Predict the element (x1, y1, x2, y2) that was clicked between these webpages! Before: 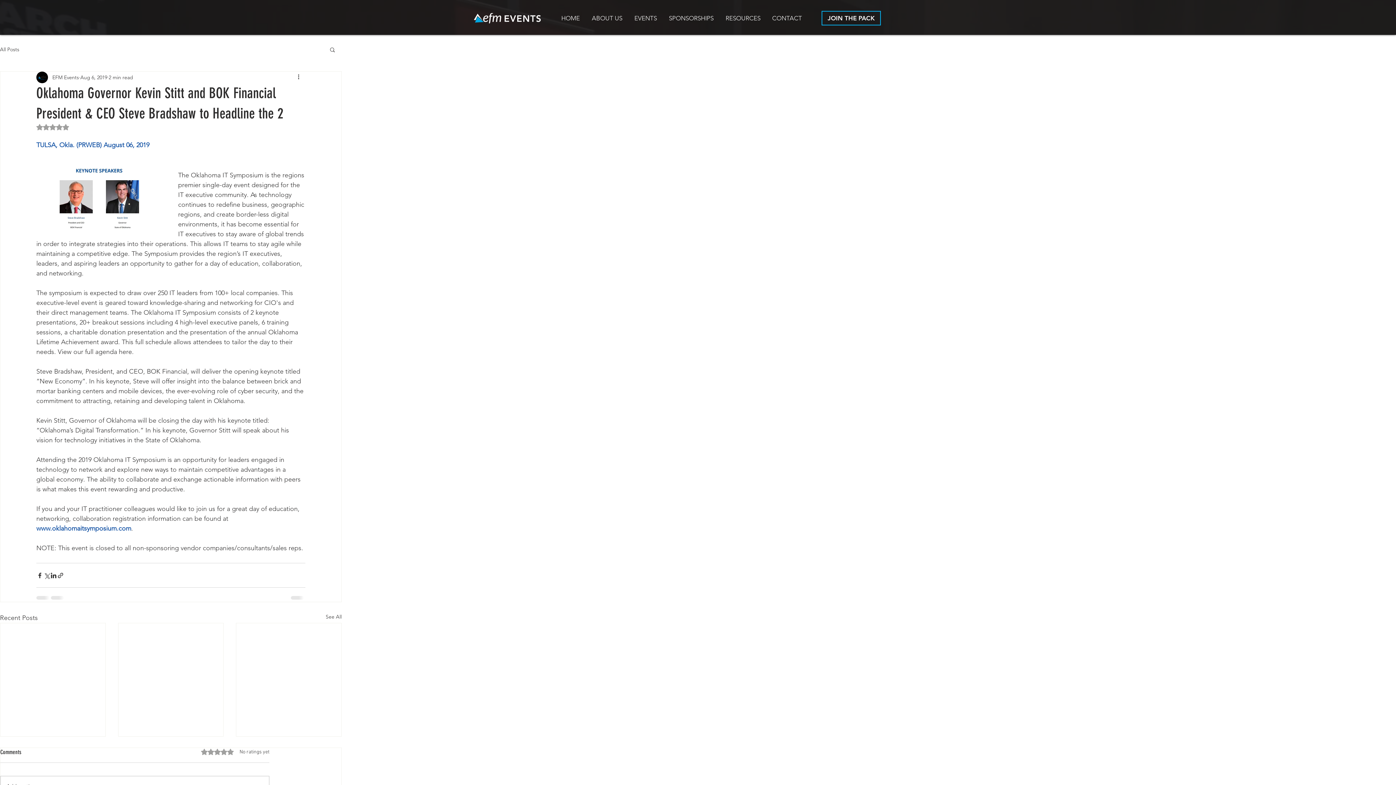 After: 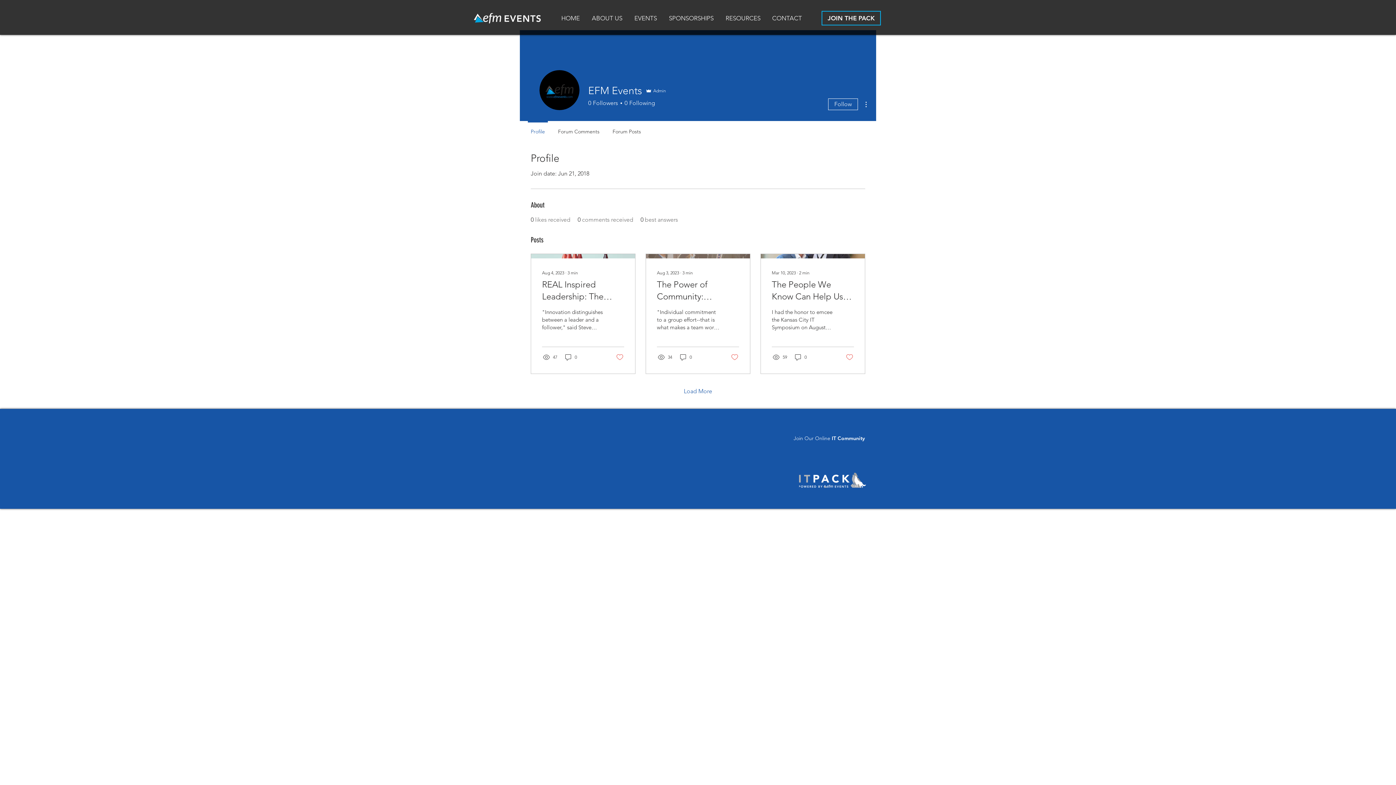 Action: label: EFM Events bbox: (52, 73, 78, 81)